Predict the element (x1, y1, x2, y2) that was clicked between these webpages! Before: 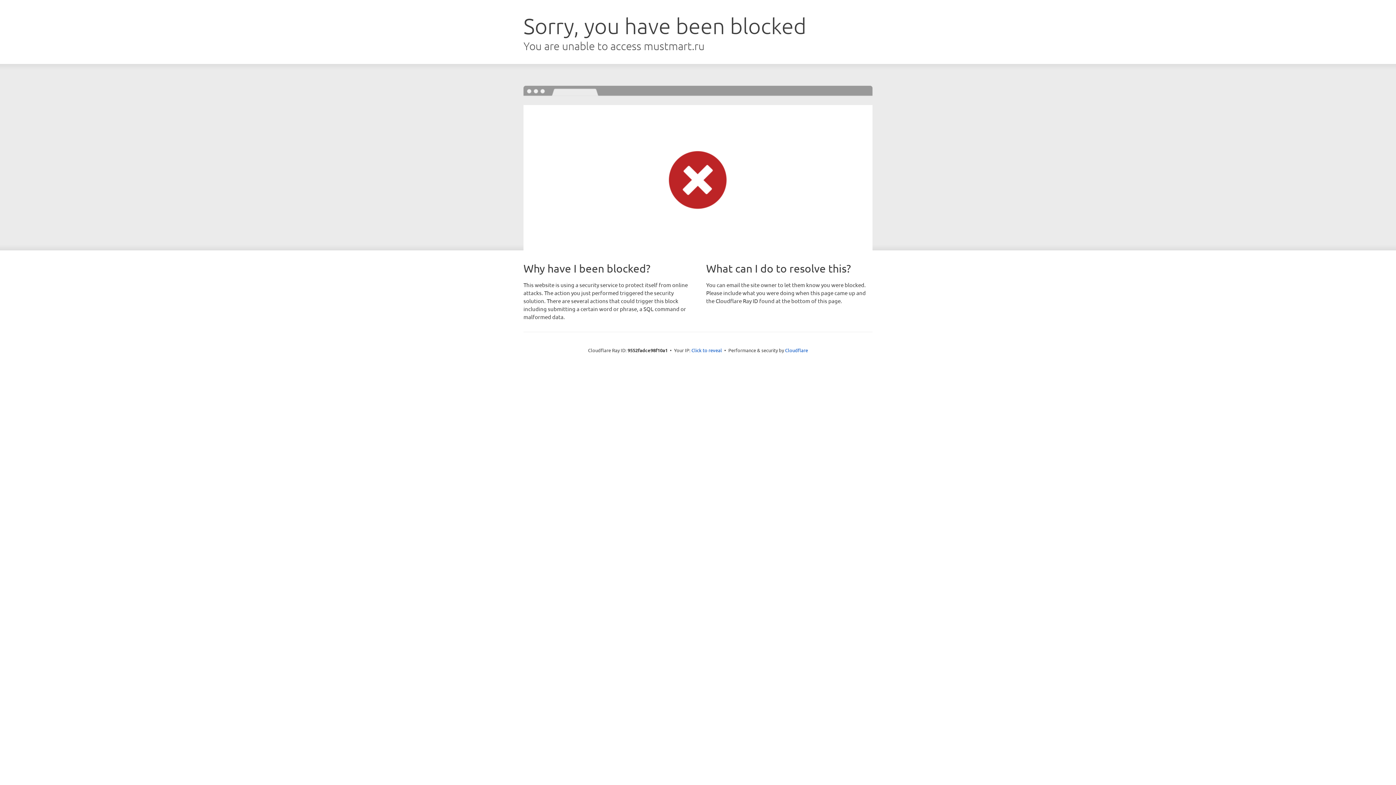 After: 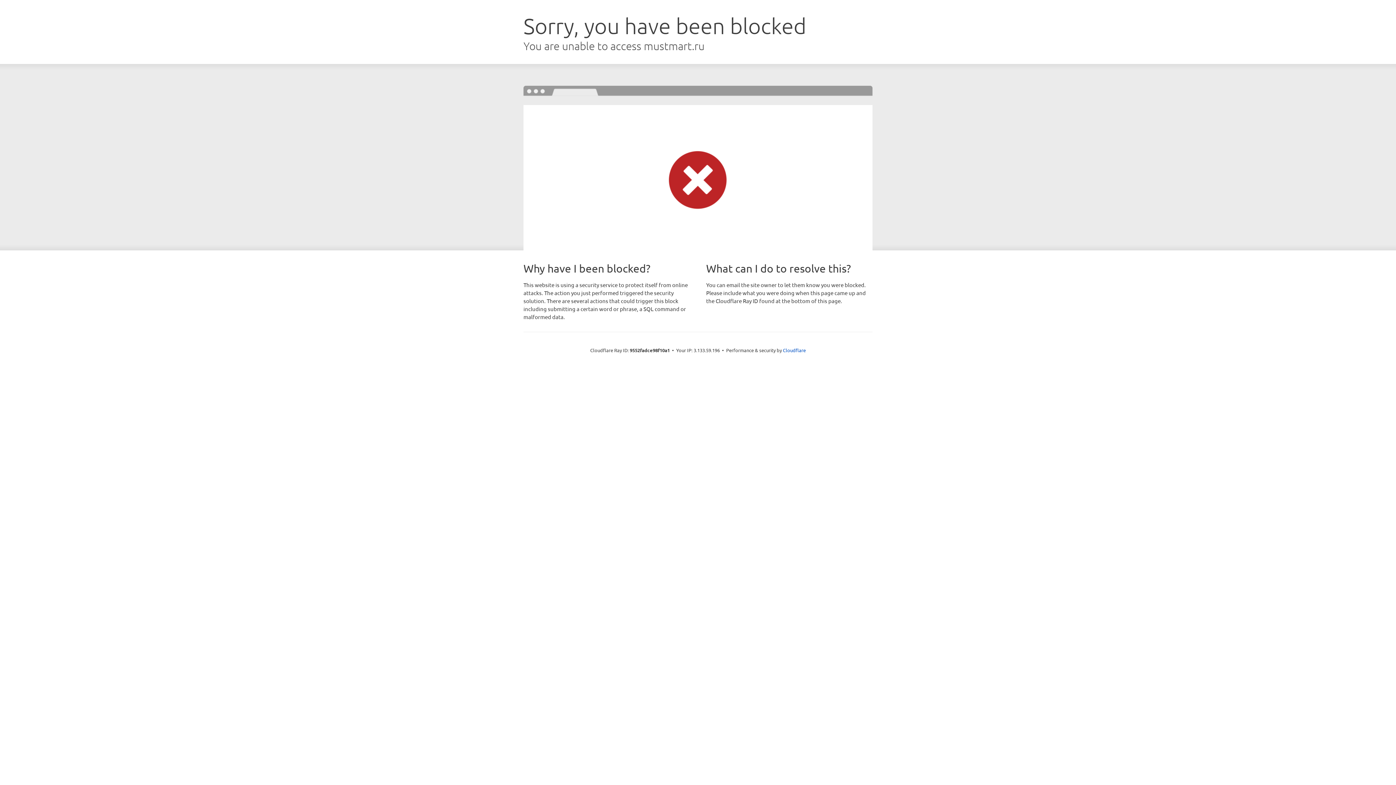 Action: label: Click to reveal bbox: (691, 346, 722, 353)